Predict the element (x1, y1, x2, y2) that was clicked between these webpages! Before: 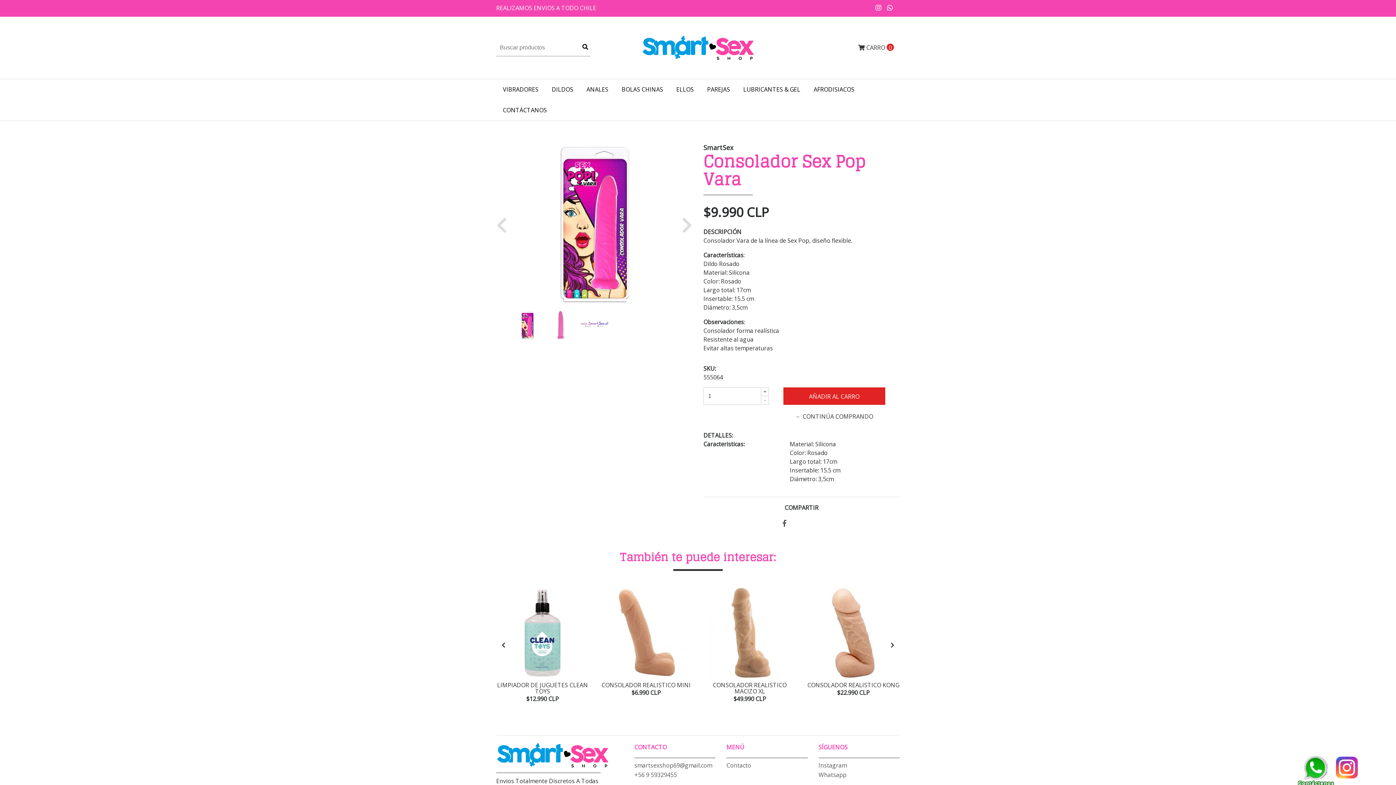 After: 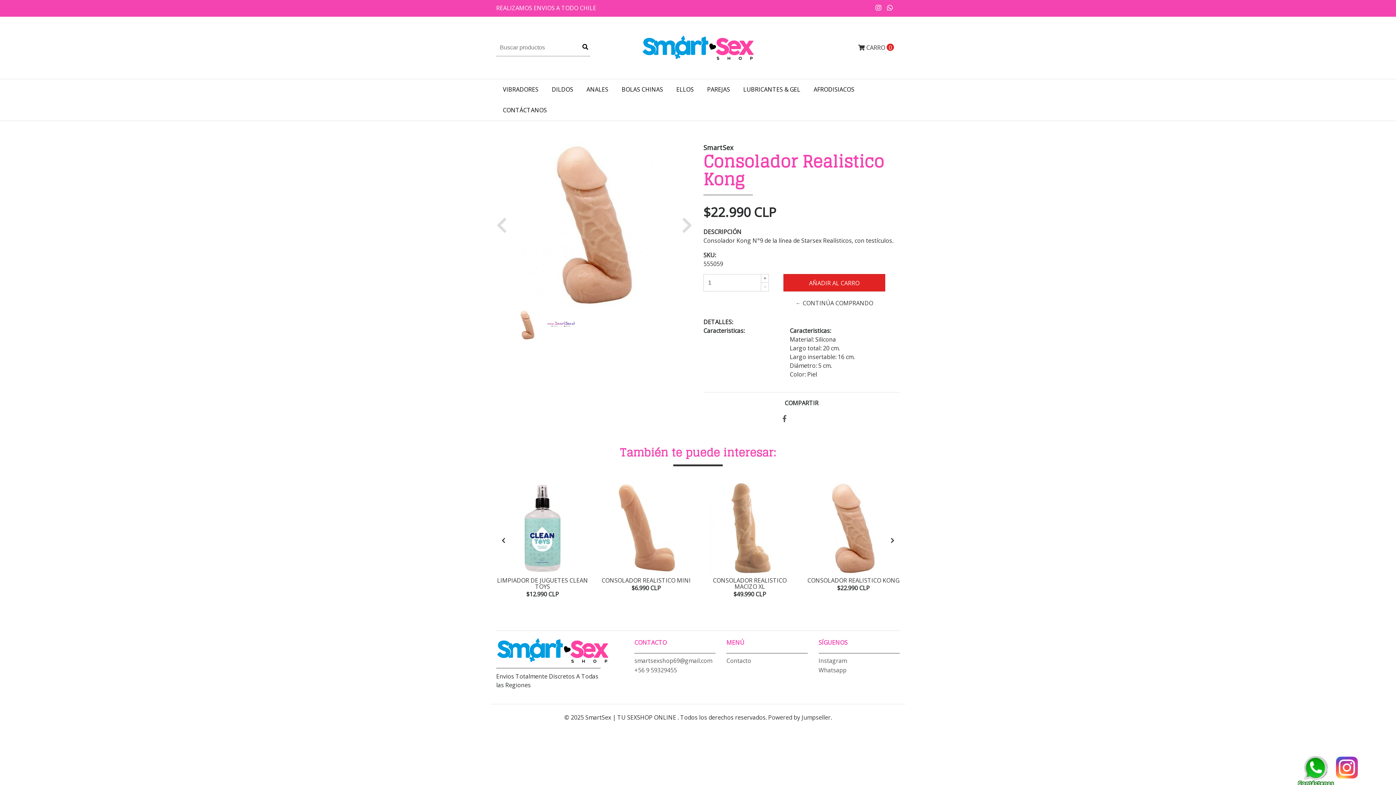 Action: bbox: (807, 586, 900, 679)